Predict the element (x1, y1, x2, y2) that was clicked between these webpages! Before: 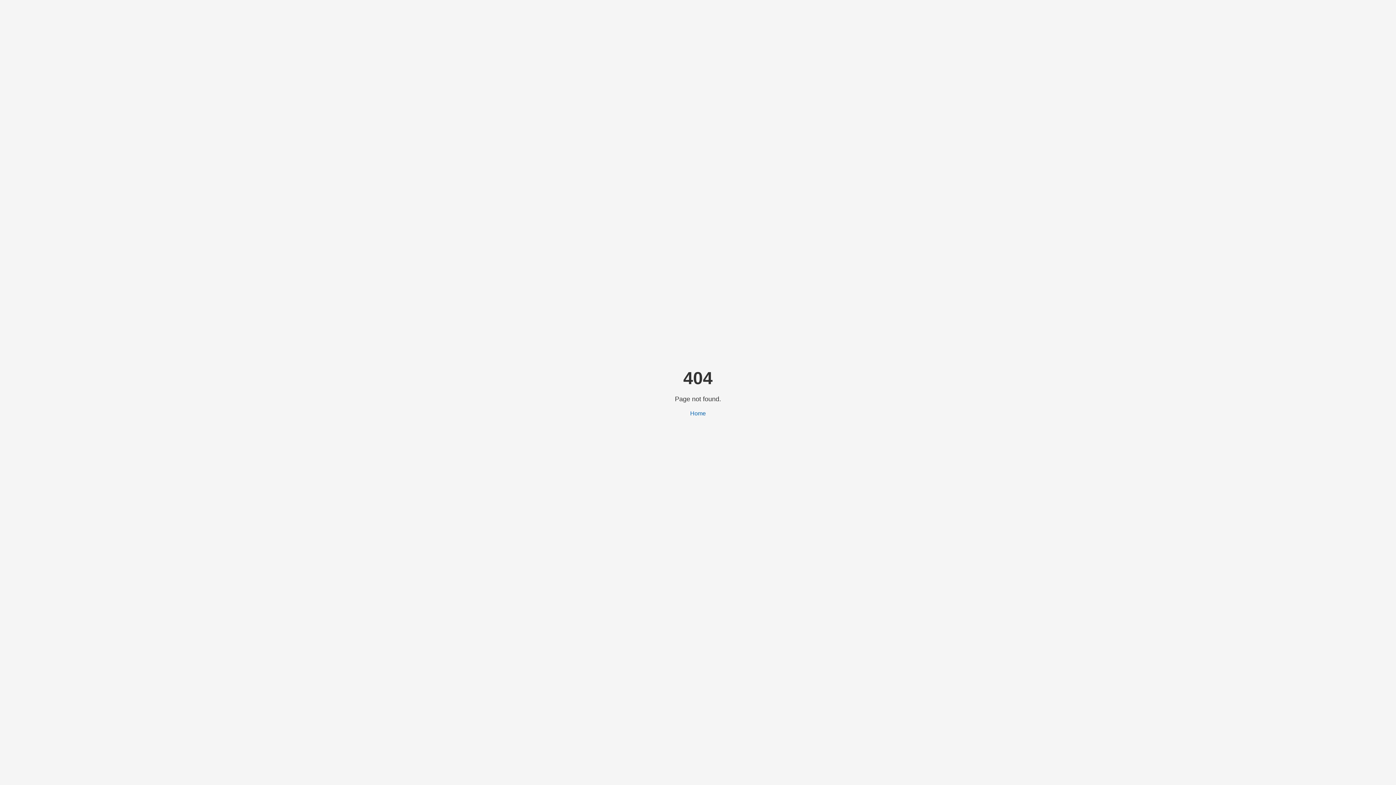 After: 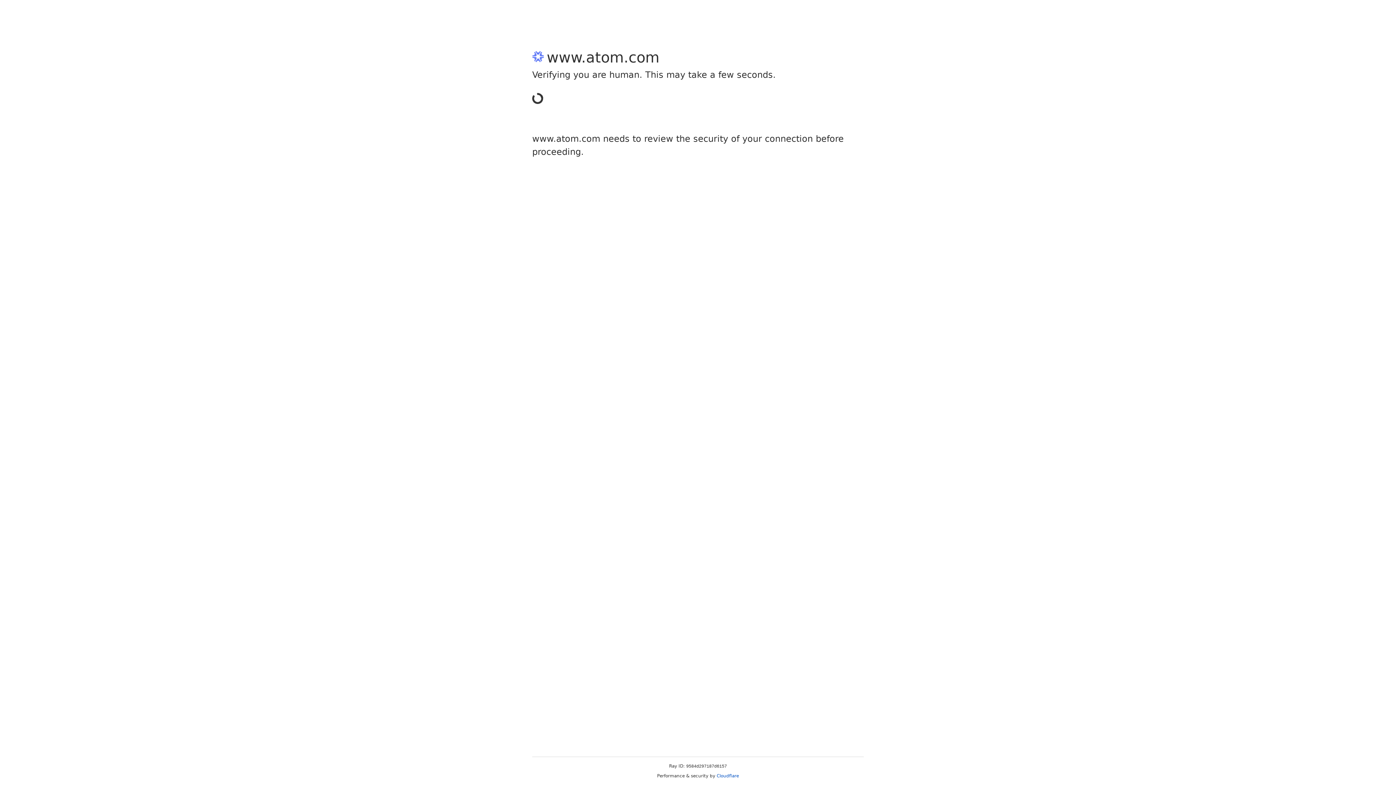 Action: label: Home bbox: (690, 410, 706, 416)